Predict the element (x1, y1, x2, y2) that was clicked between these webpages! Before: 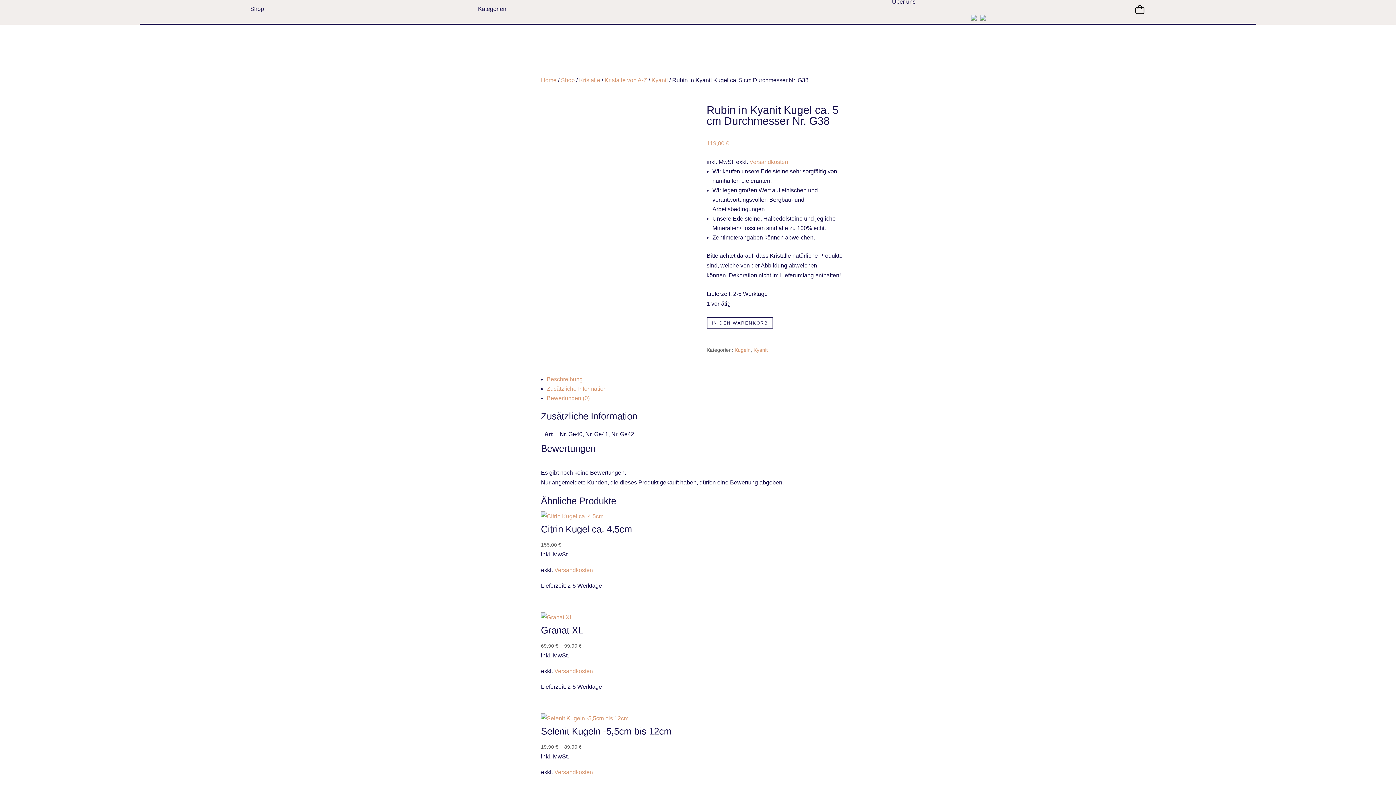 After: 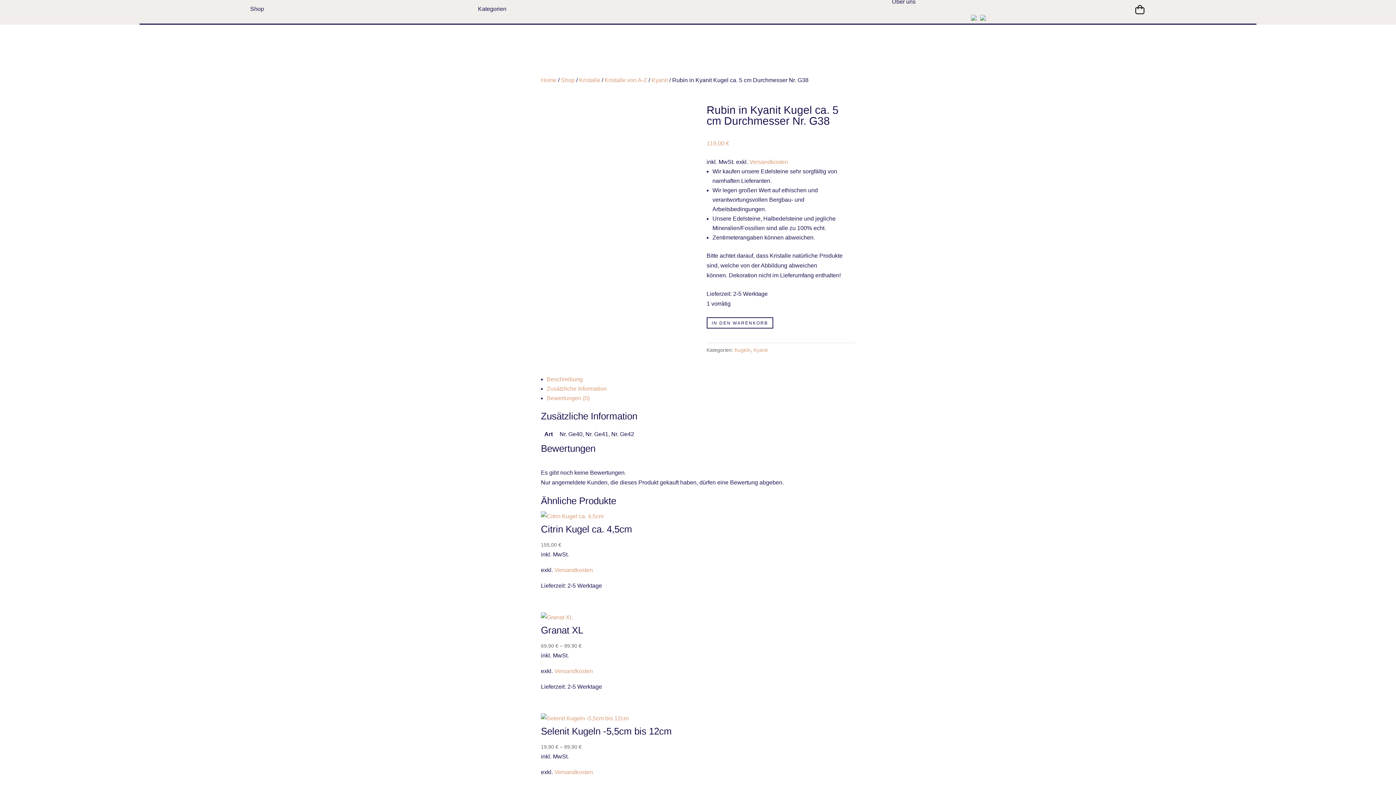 Action: bbox: (546, 395, 589, 401) label: Bewertungen (0)